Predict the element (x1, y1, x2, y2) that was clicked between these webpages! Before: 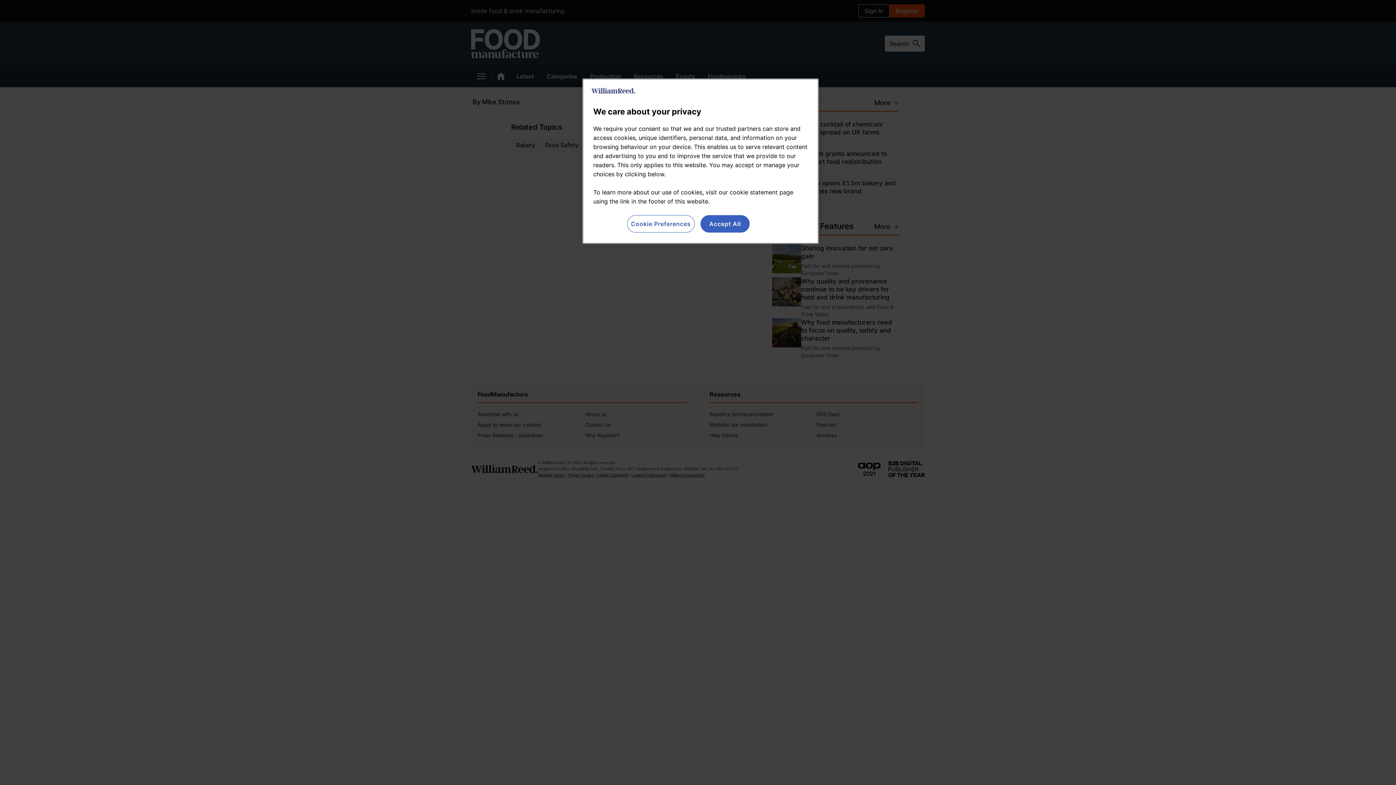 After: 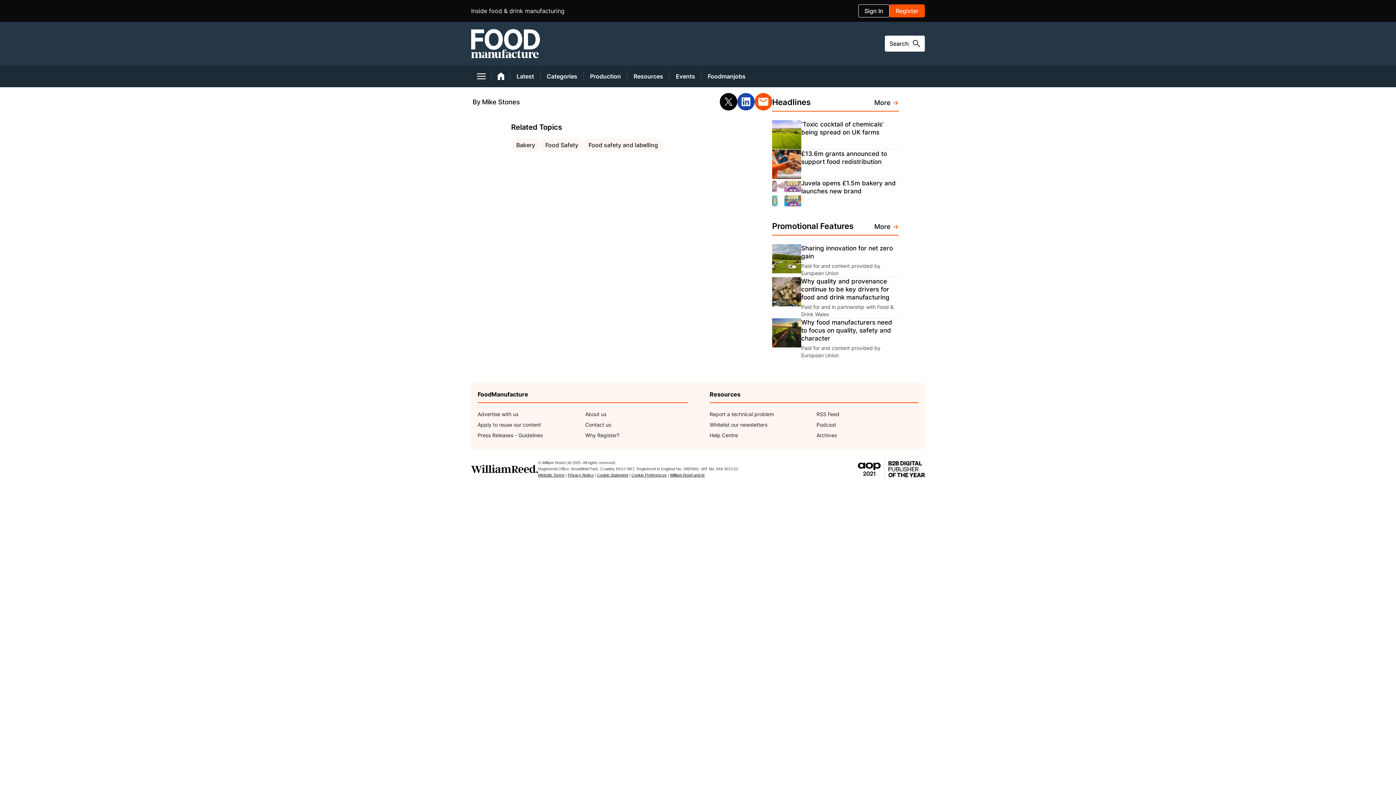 Action: bbox: (700, 215, 749, 232) label: Accept All